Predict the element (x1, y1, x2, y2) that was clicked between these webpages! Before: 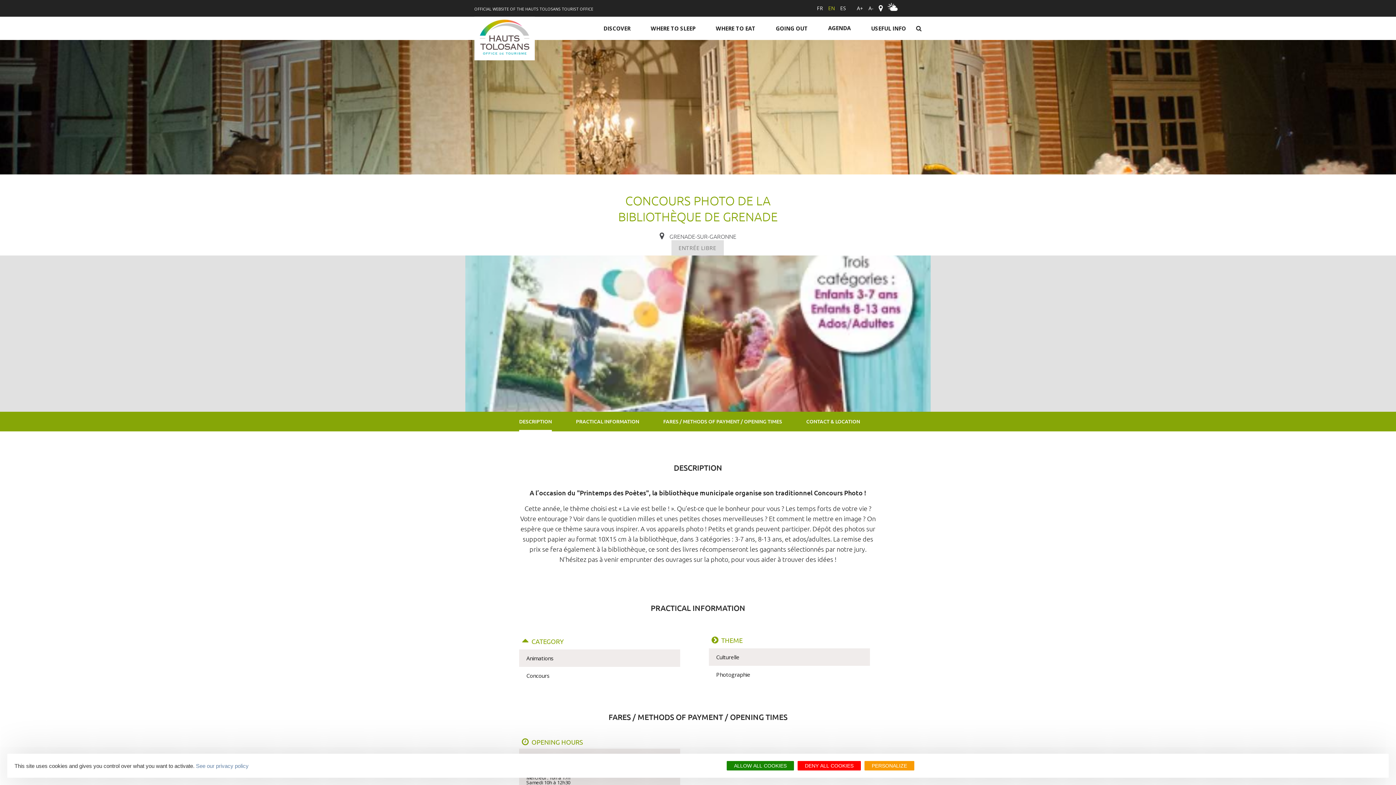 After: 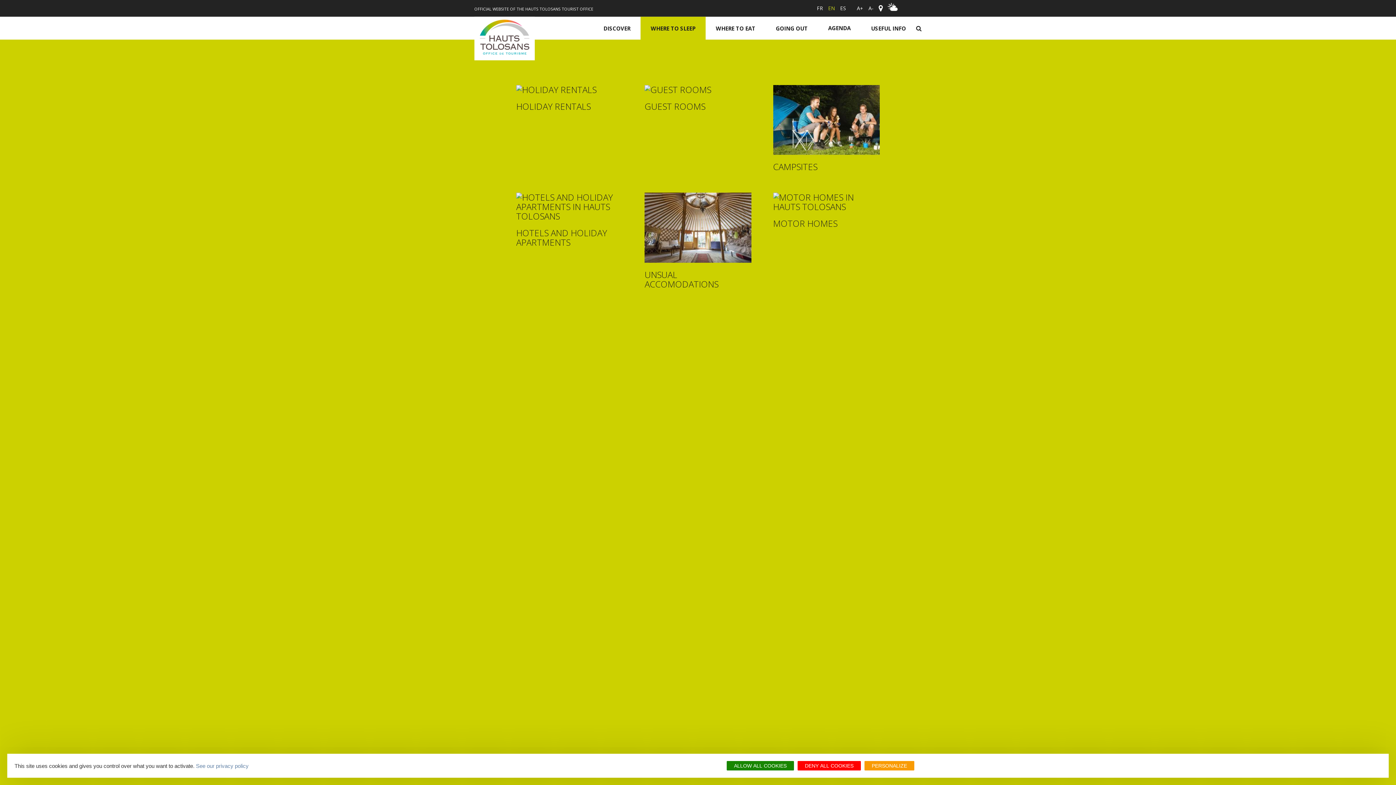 Action: label: WHERE TO SLEEP bbox: (650, 16, 695, 39)